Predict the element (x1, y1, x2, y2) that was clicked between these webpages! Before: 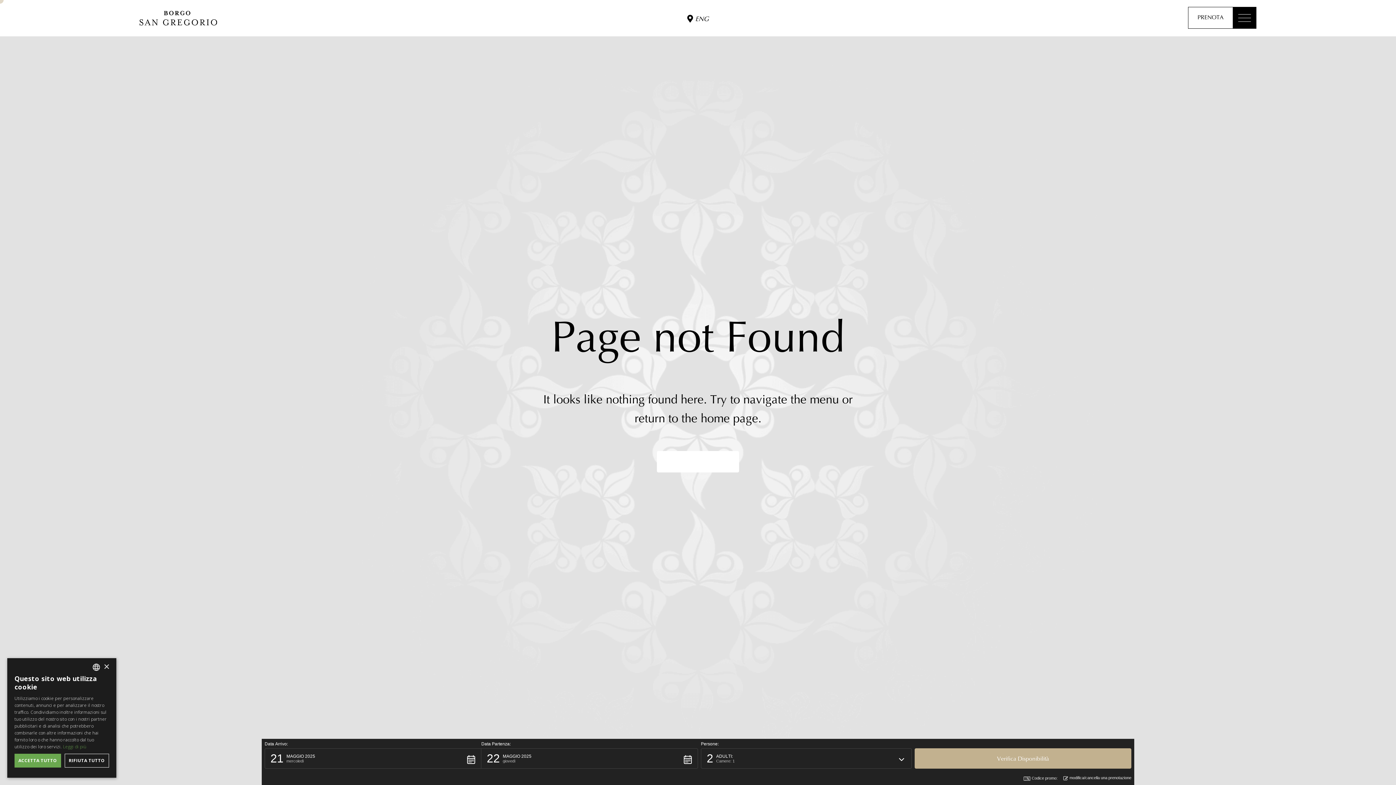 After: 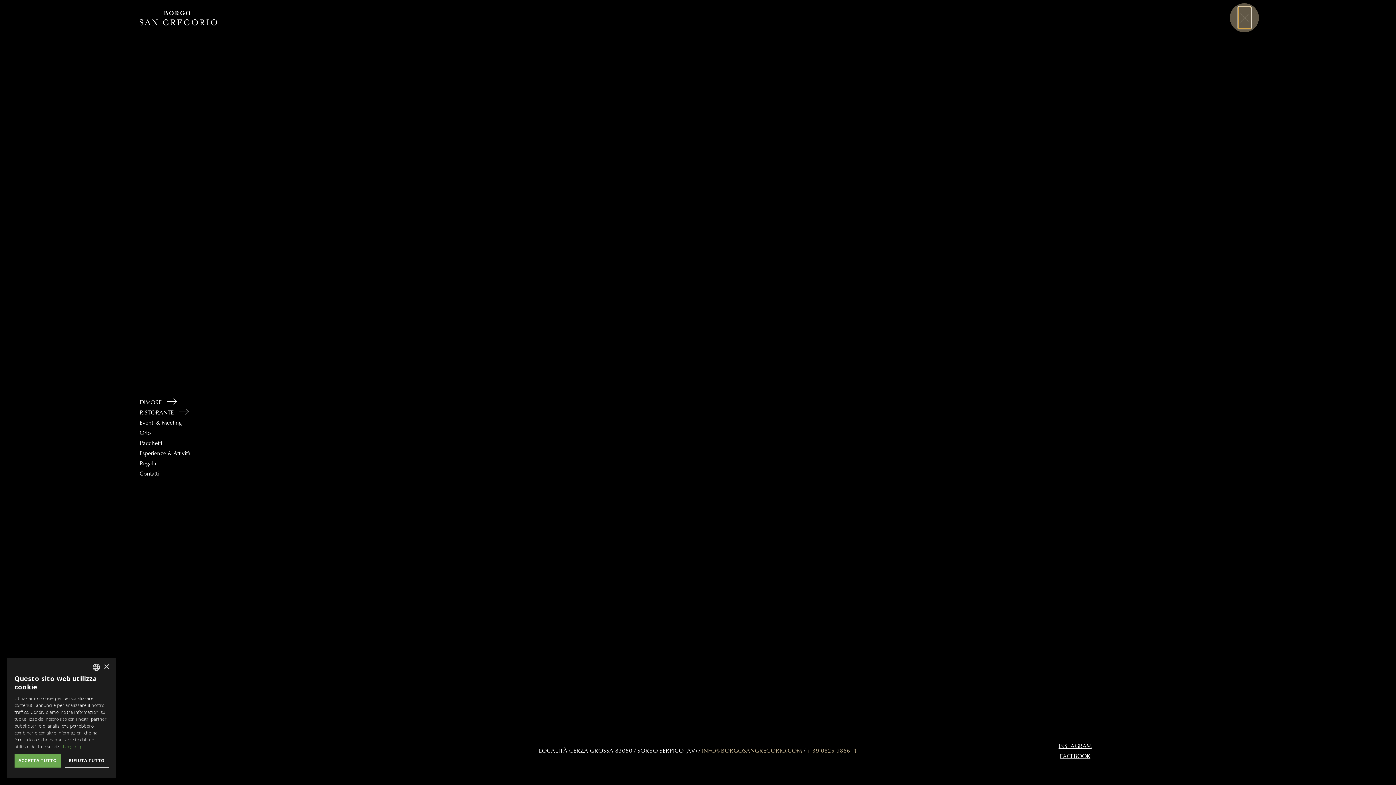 Action: bbox: (1238, 6, 1251, 28)